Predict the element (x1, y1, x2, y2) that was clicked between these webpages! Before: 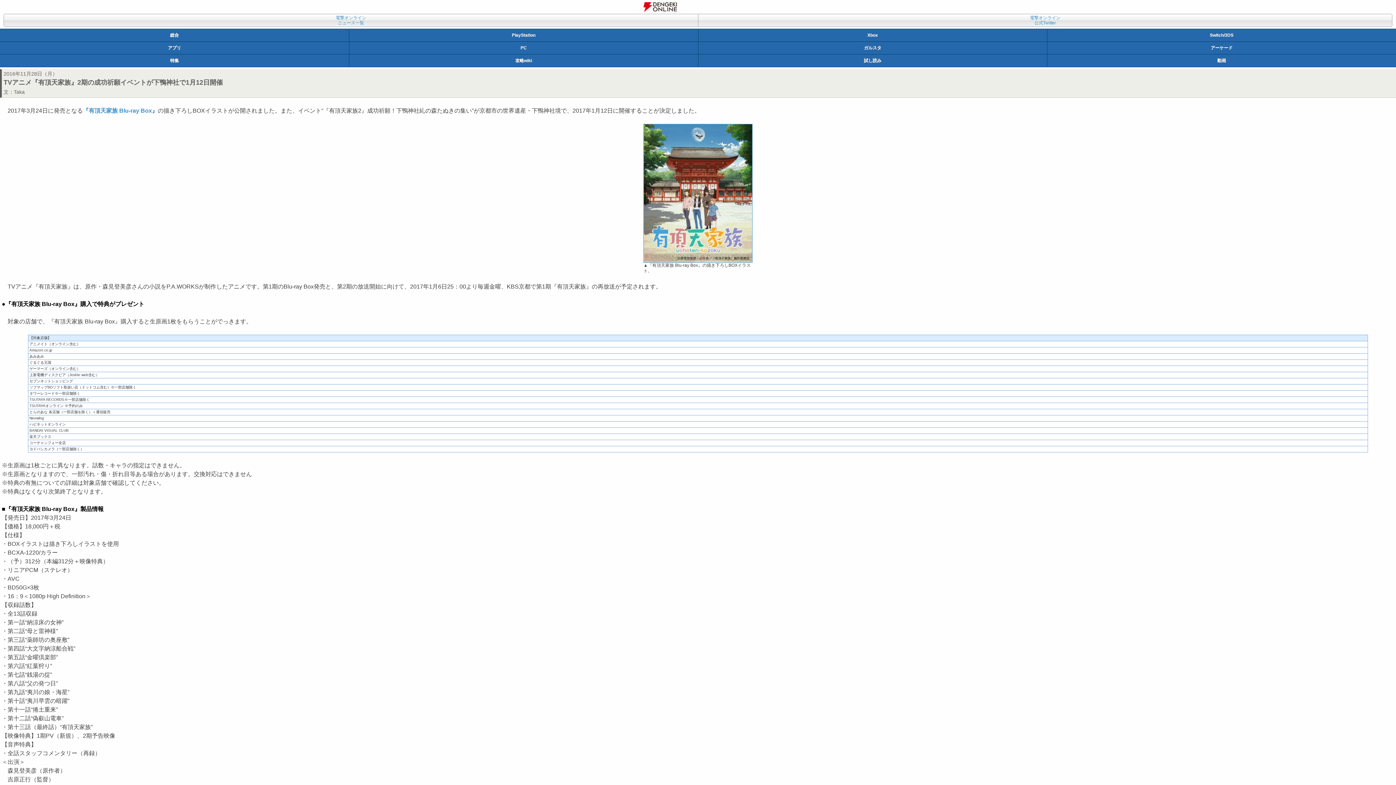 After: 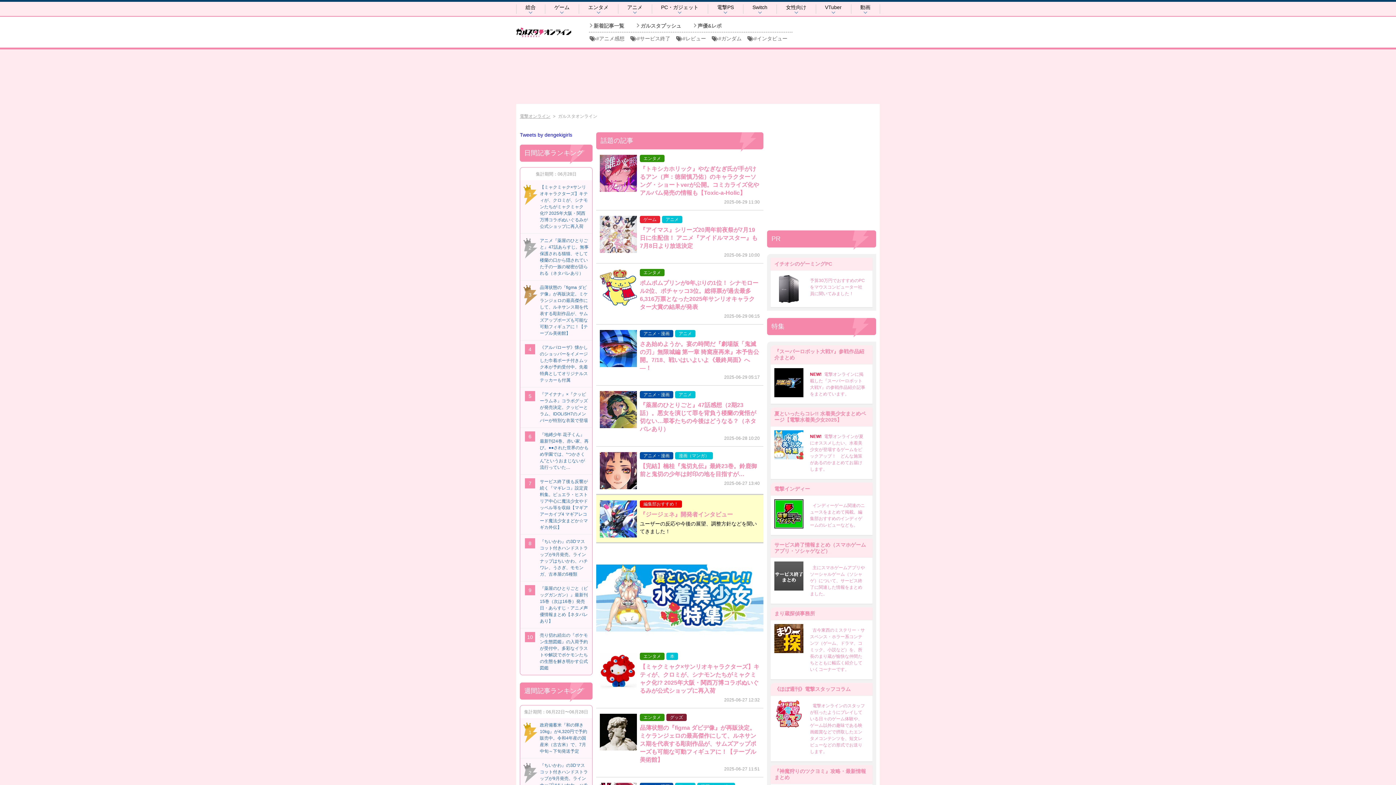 Action: label: ガルスタ bbox: (698, 41, 1047, 54)